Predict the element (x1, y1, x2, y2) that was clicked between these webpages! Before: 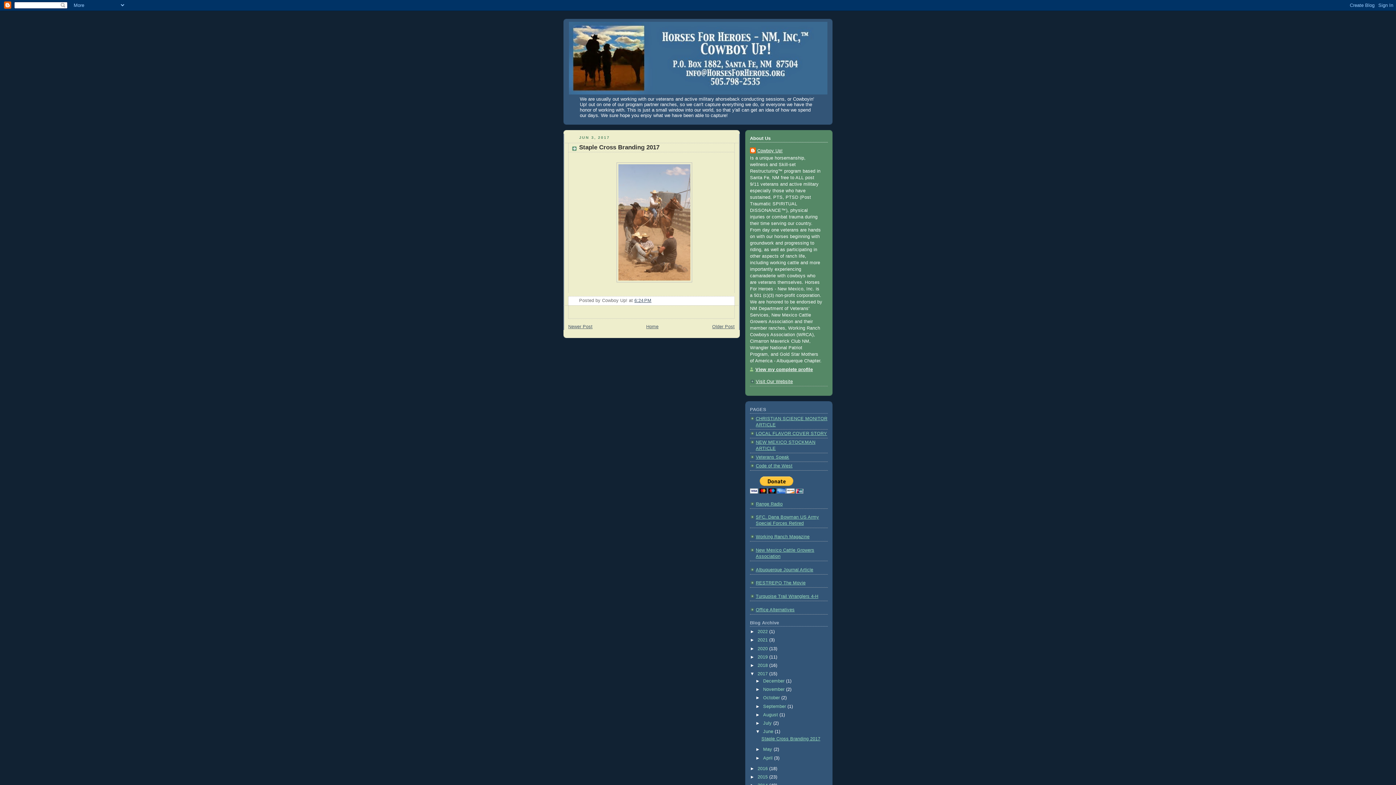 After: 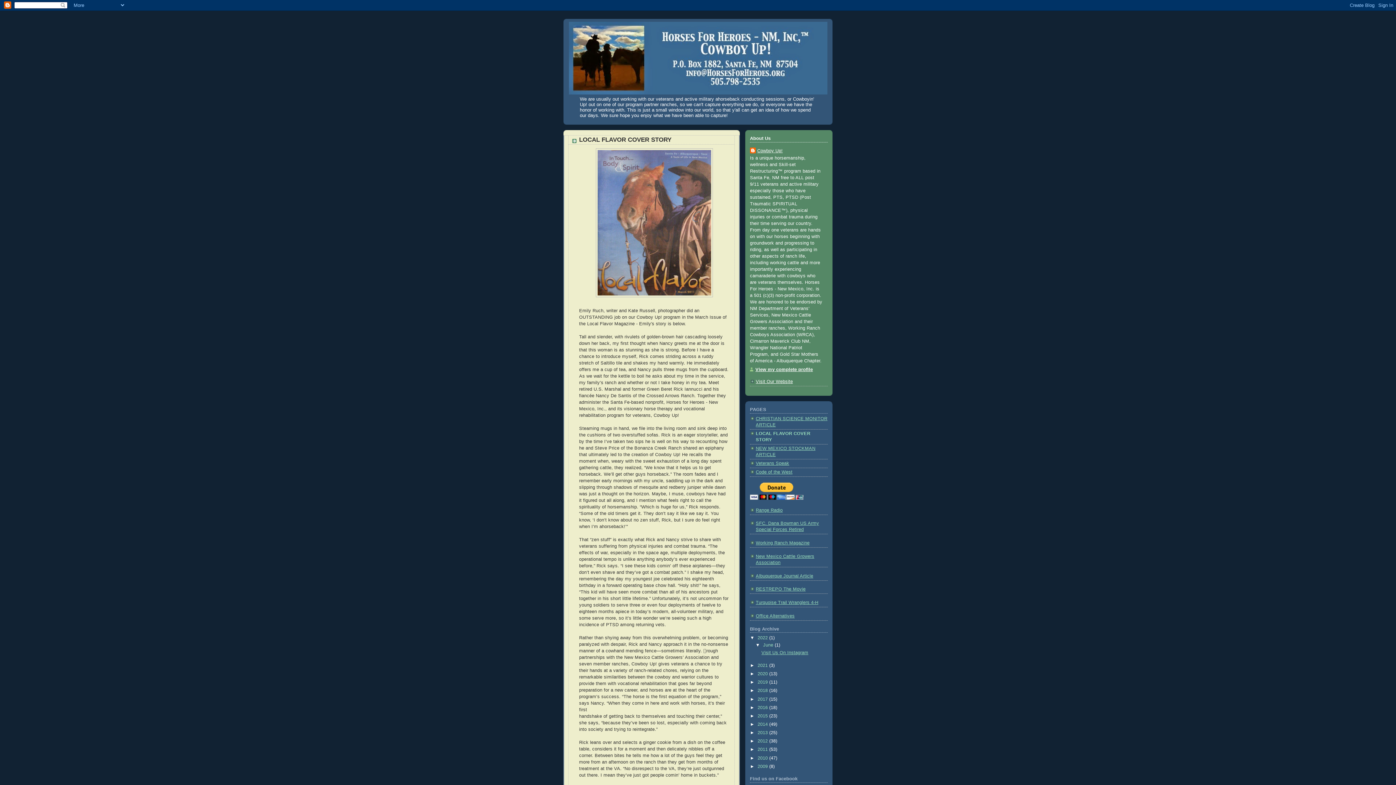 Action: bbox: (756, 431, 827, 436) label: LOCAL FLAVOR COVER STORY